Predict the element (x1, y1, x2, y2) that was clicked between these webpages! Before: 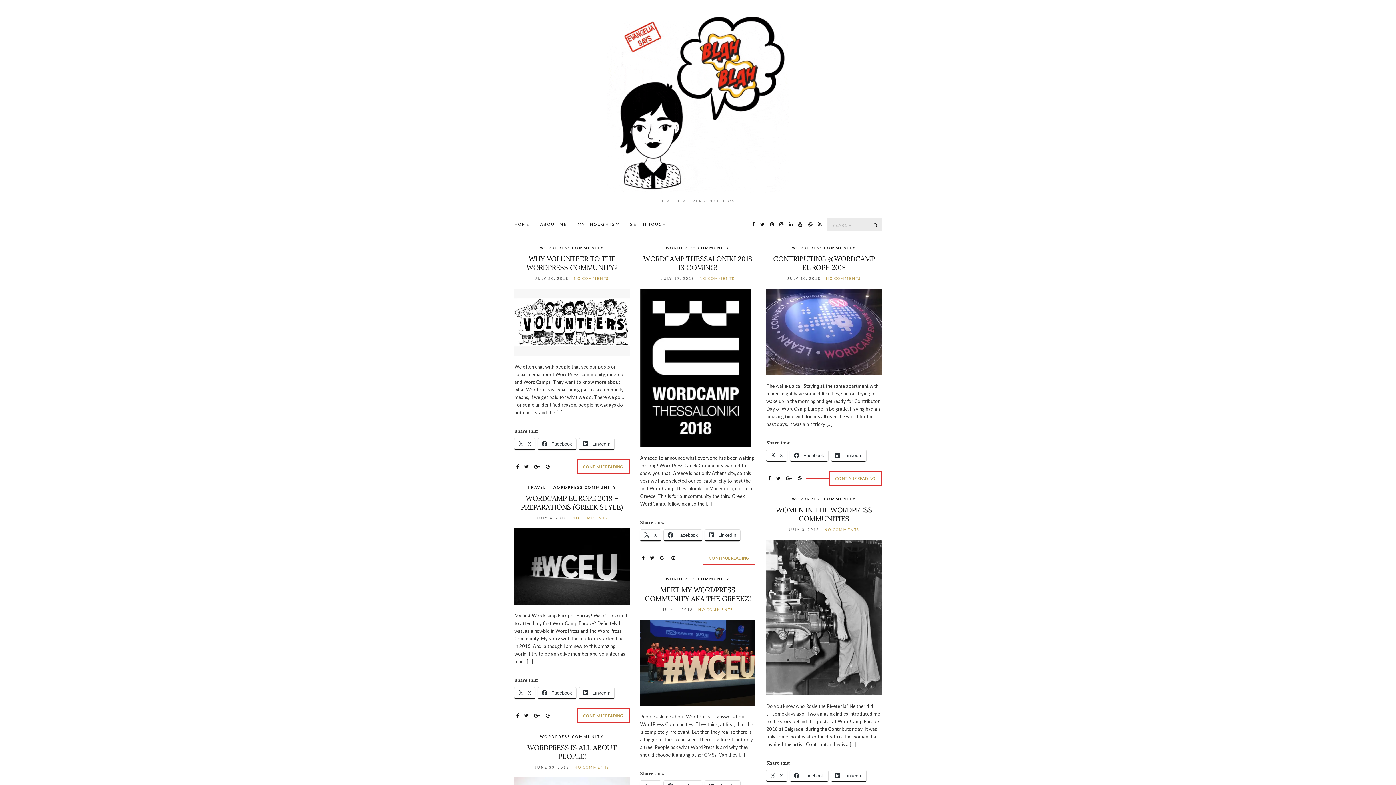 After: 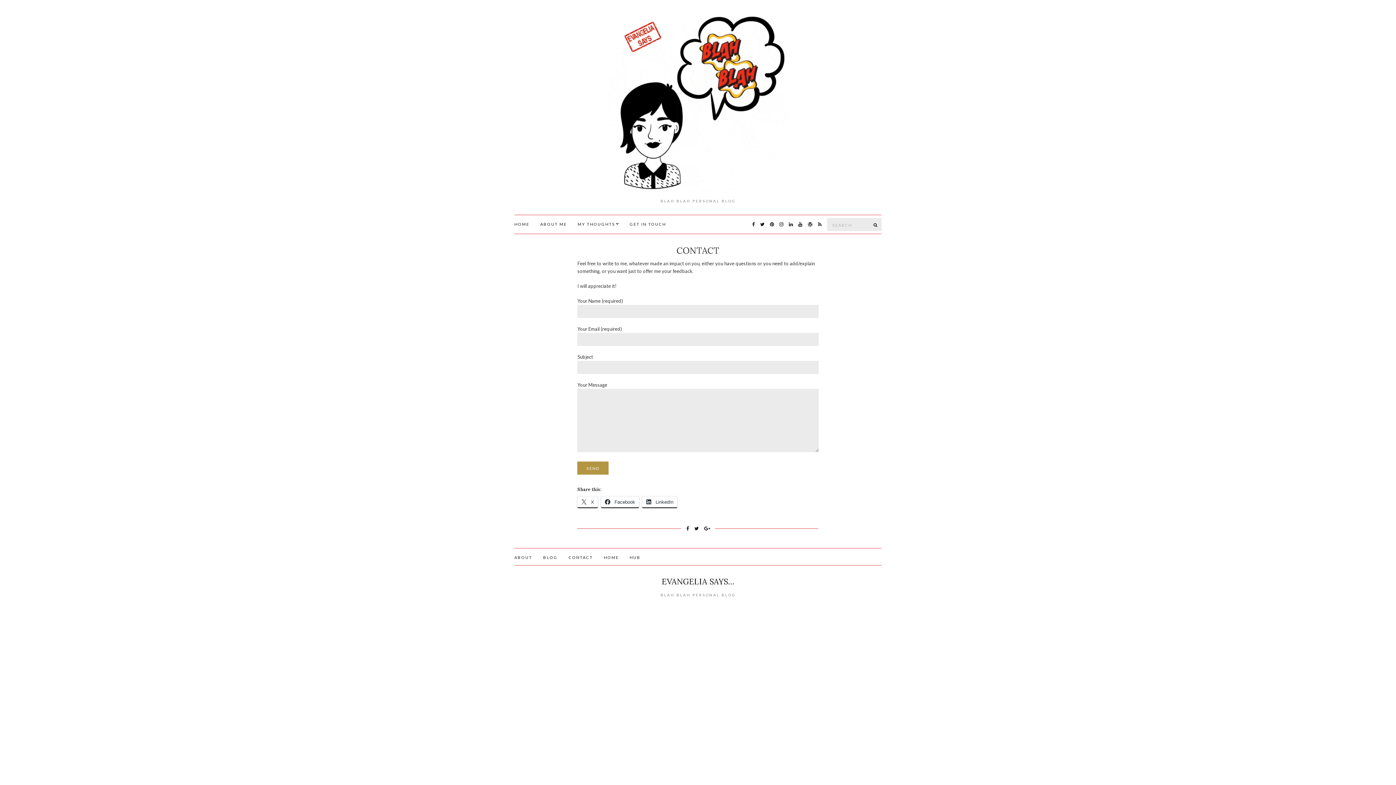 Action: label: GET IN TOUCH bbox: (629, 221, 666, 227)